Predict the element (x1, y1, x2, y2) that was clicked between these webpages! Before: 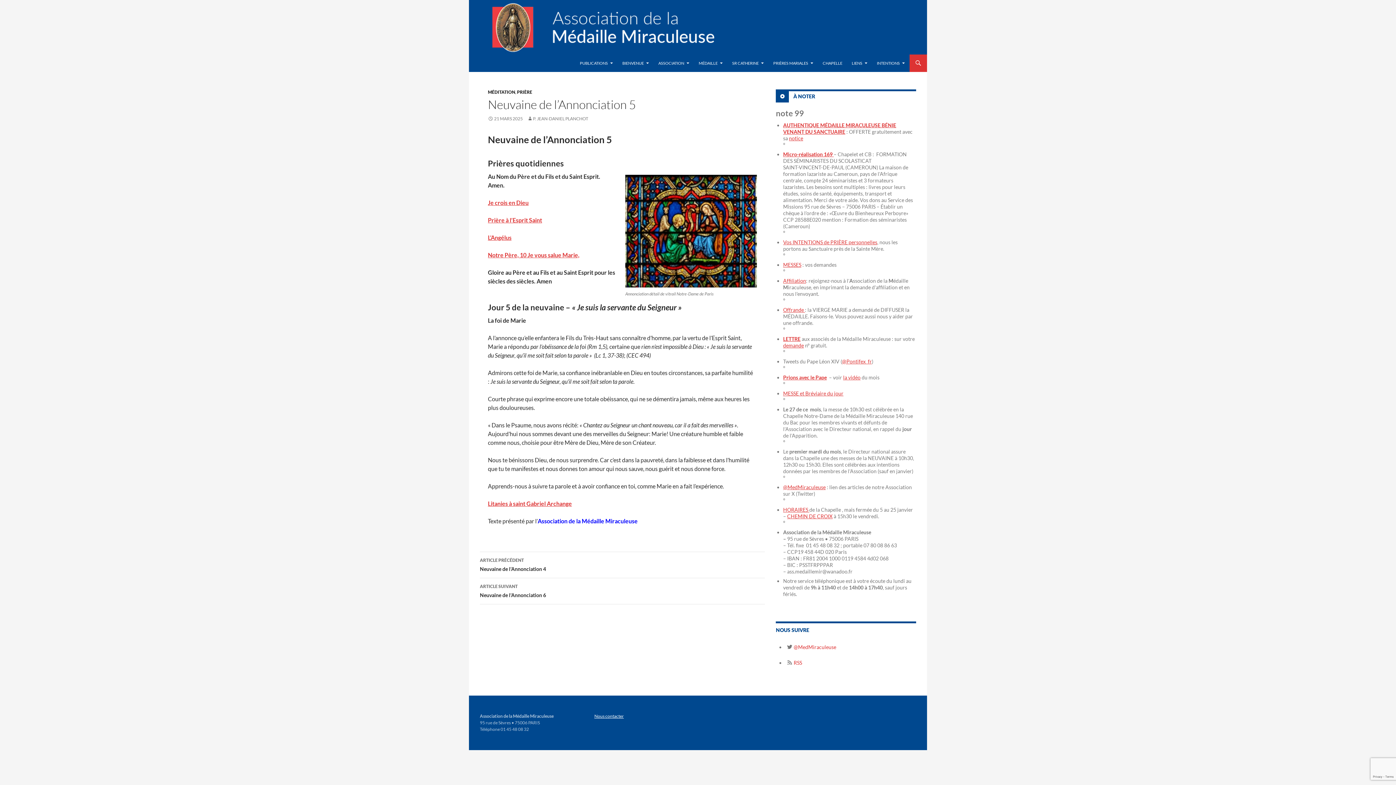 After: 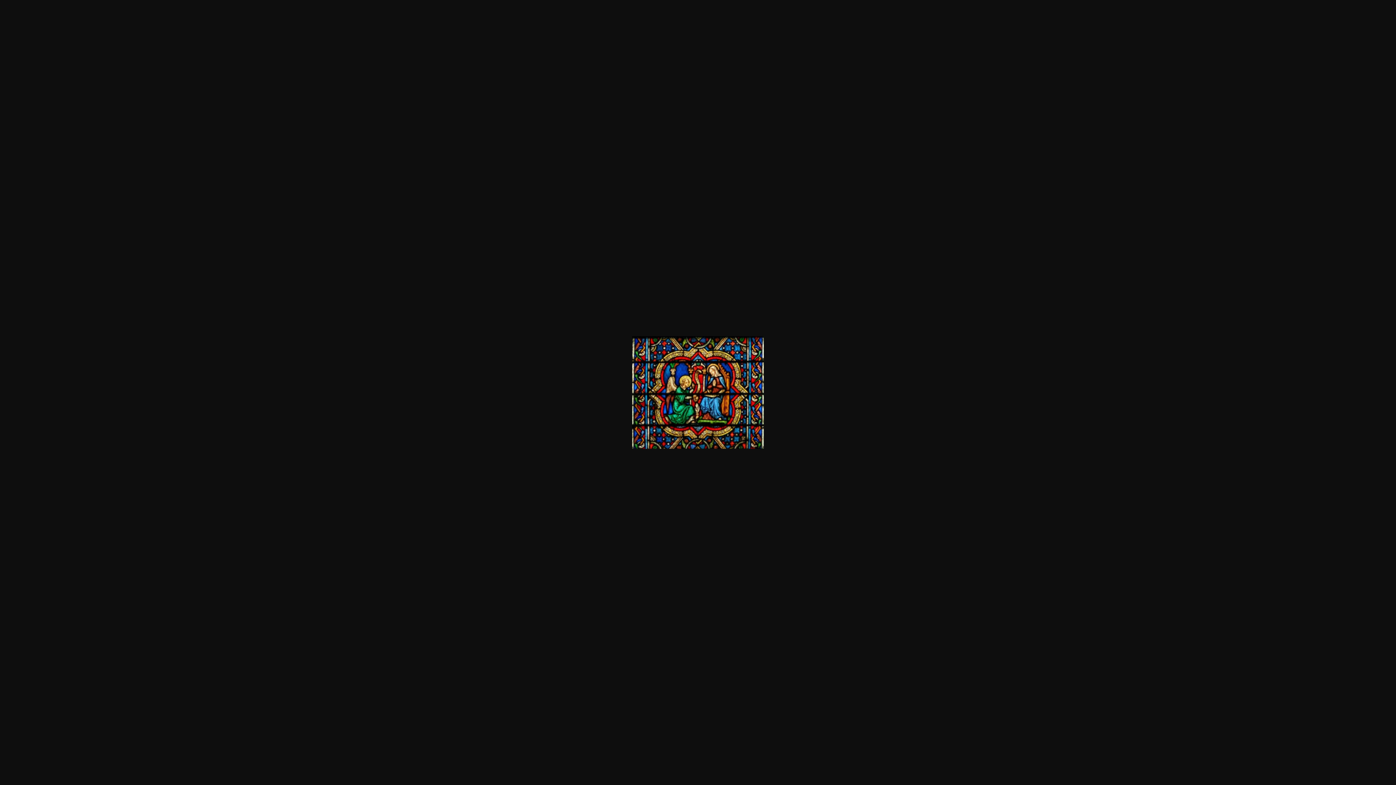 Action: bbox: (625, 174, 757, 287)